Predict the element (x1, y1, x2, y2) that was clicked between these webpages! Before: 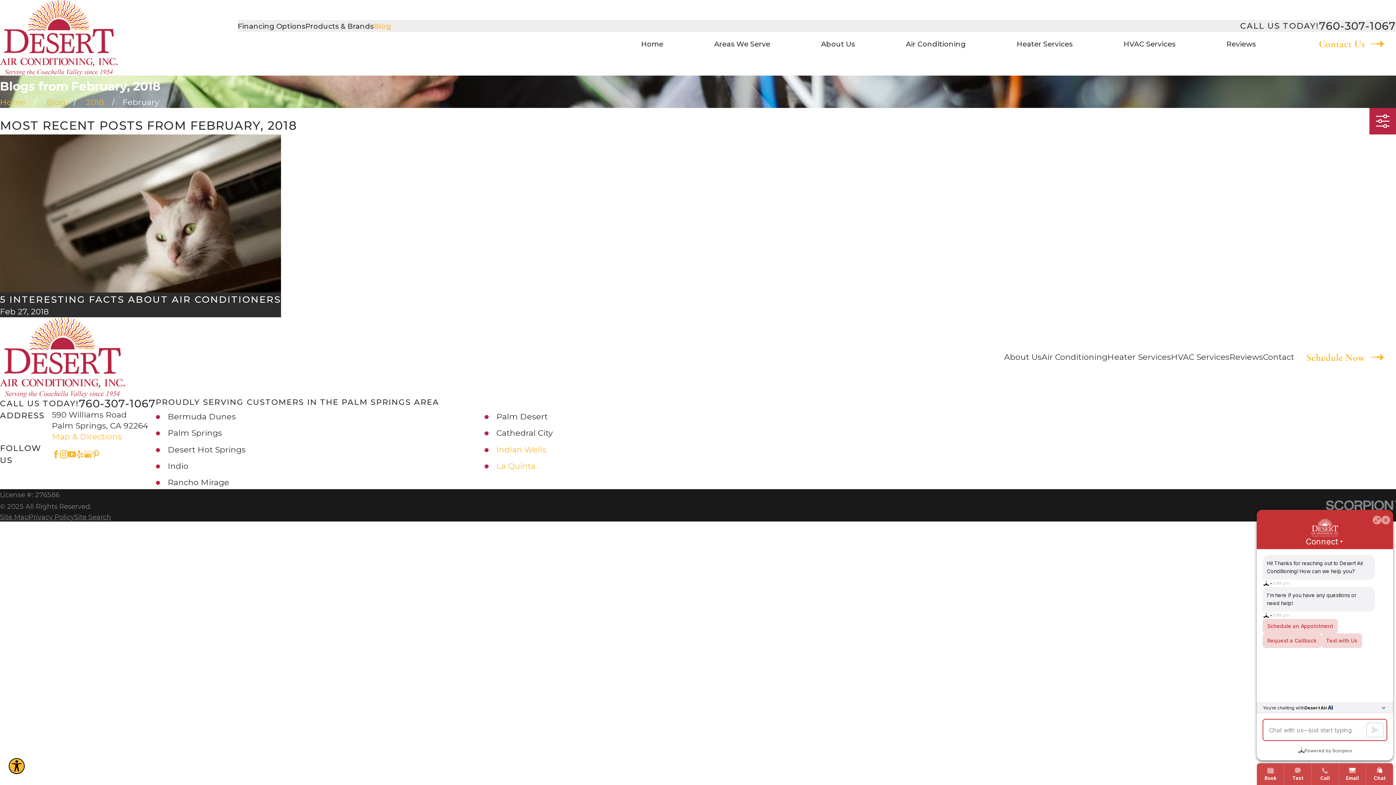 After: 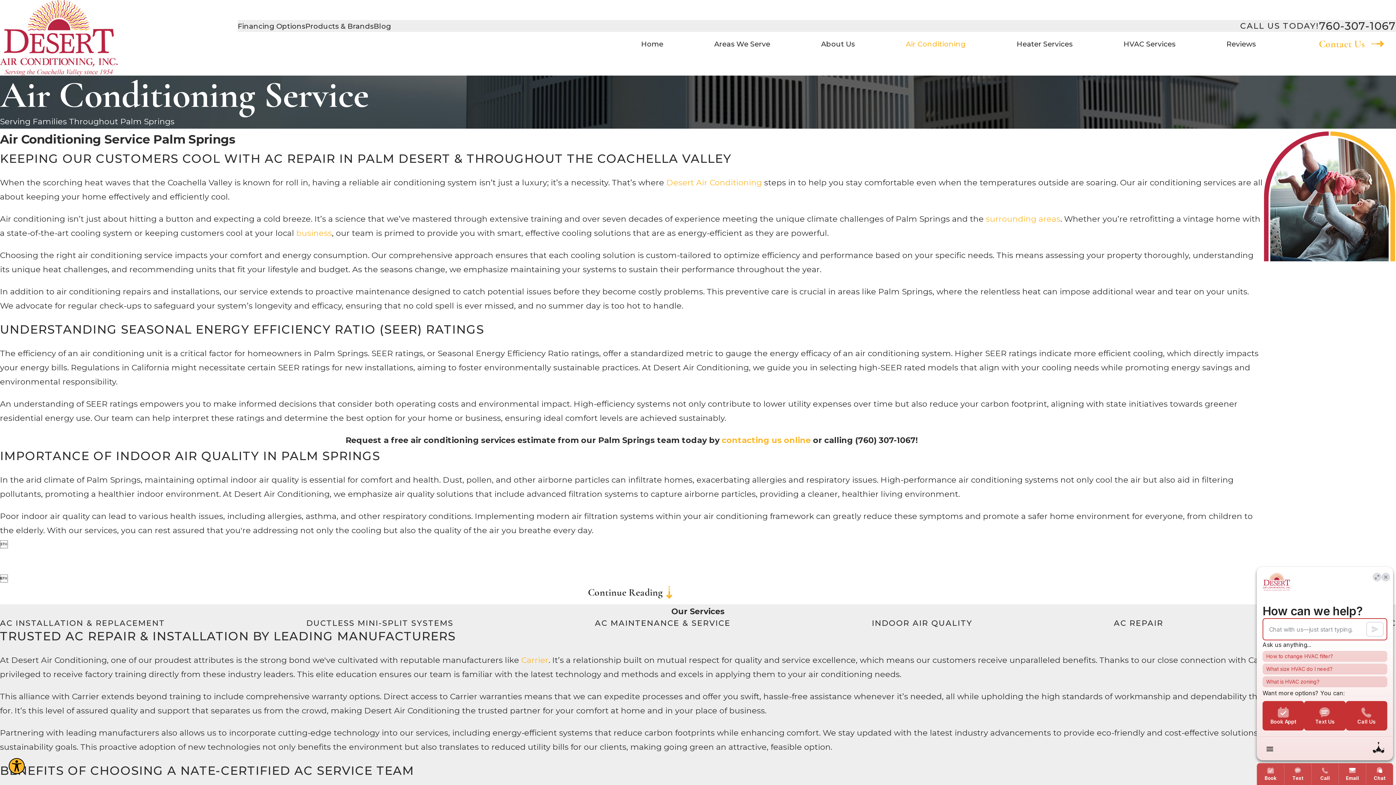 Action: label: Air Conditioning bbox: (1041, 352, 1107, 362)